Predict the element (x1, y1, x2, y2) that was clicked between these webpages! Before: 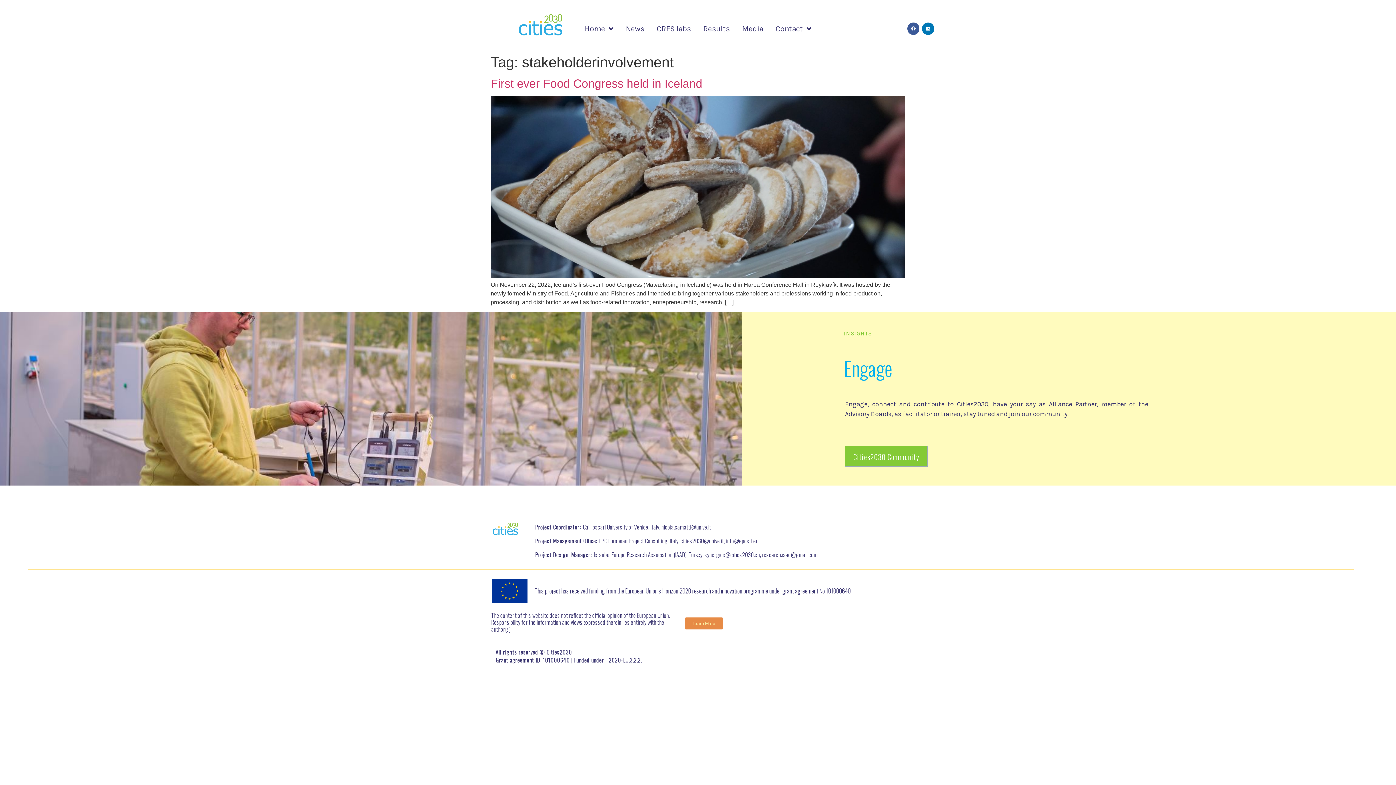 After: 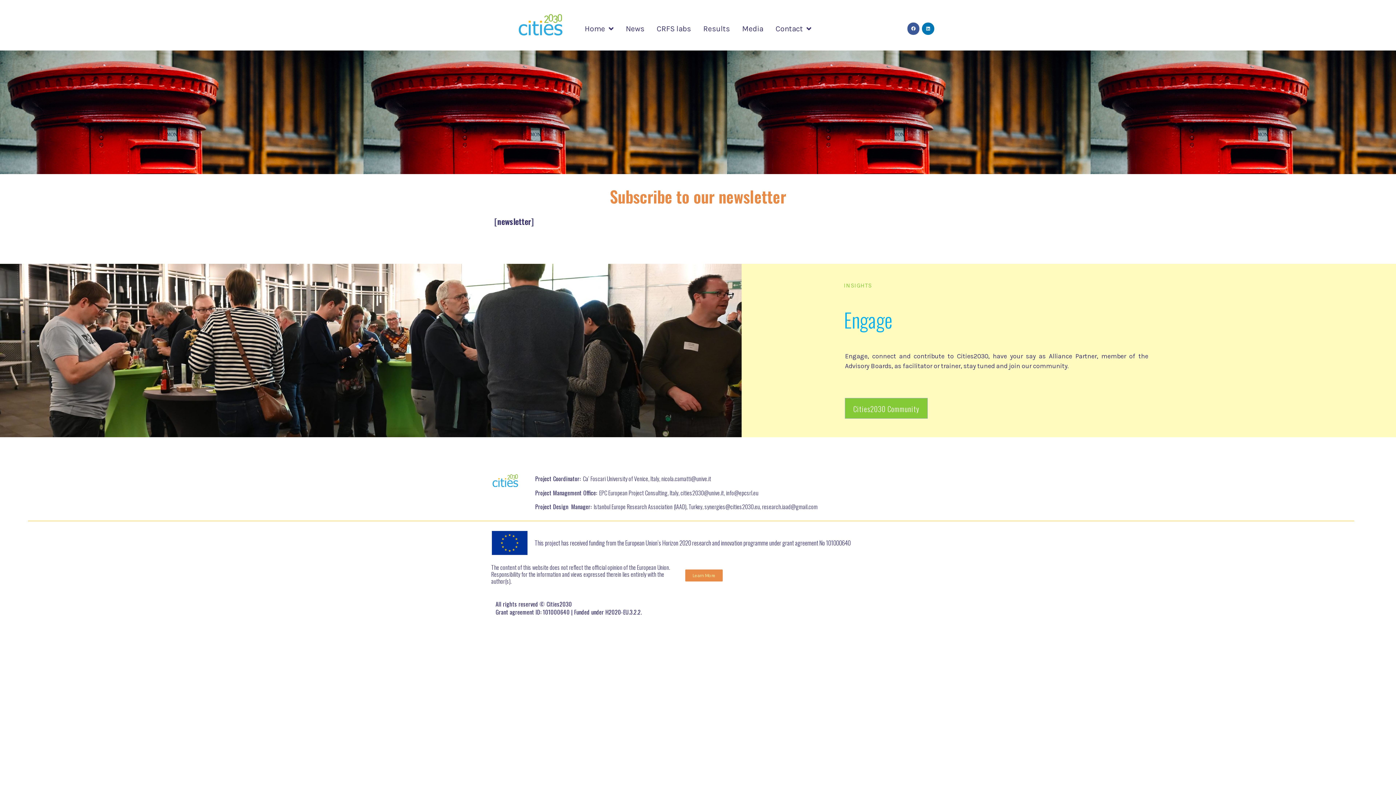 Action: label: INSIGHTS bbox: (844, 330, 872, 337)